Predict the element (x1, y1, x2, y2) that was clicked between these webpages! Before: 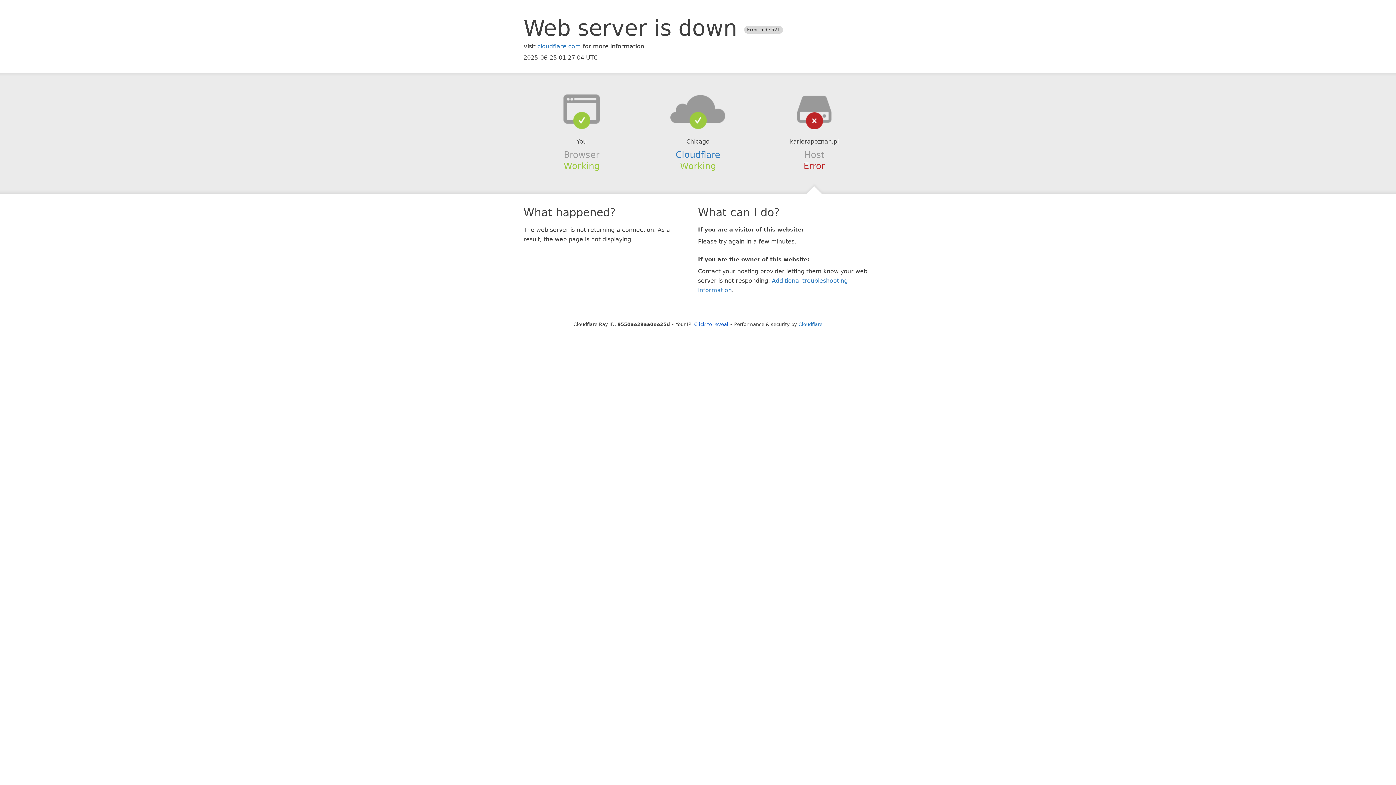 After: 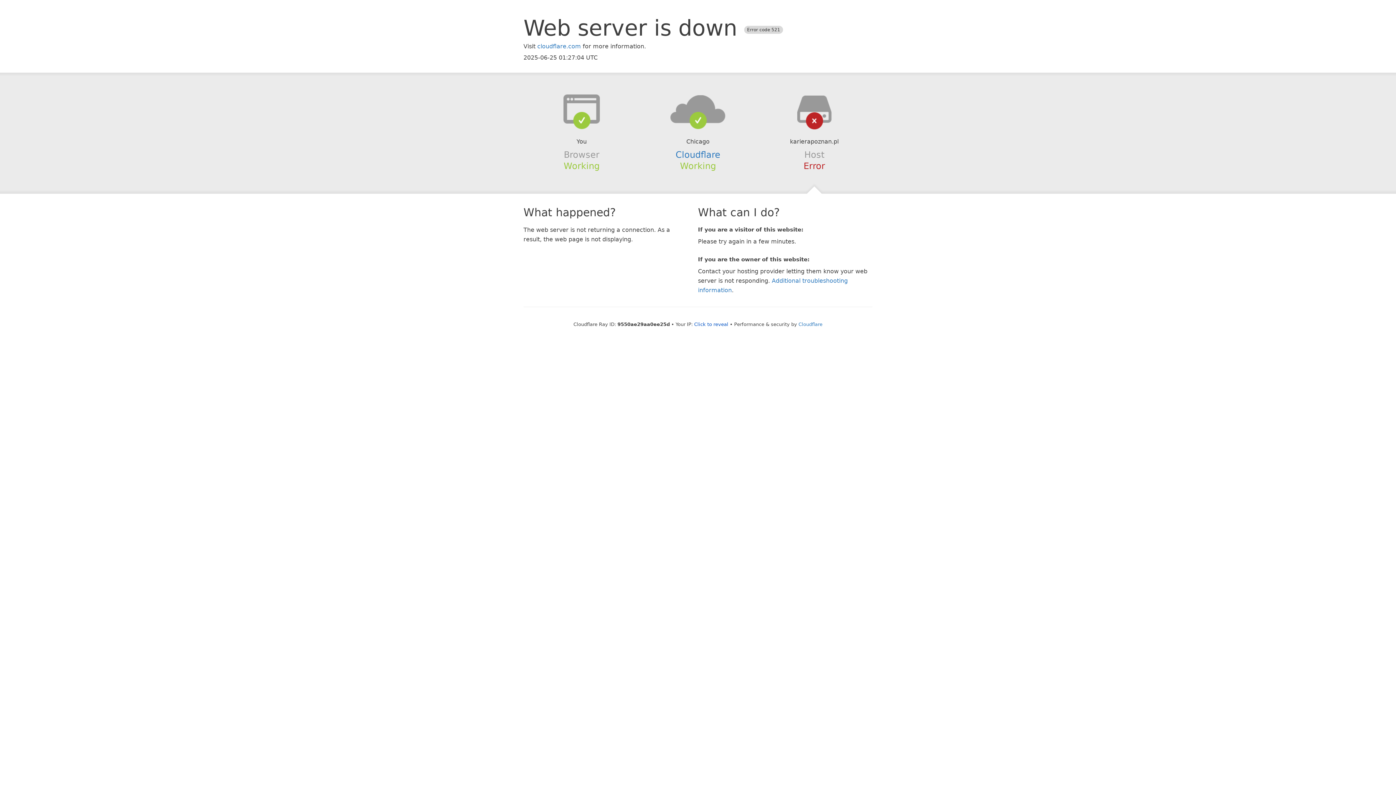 Action: bbox: (639, 94, 756, 123)